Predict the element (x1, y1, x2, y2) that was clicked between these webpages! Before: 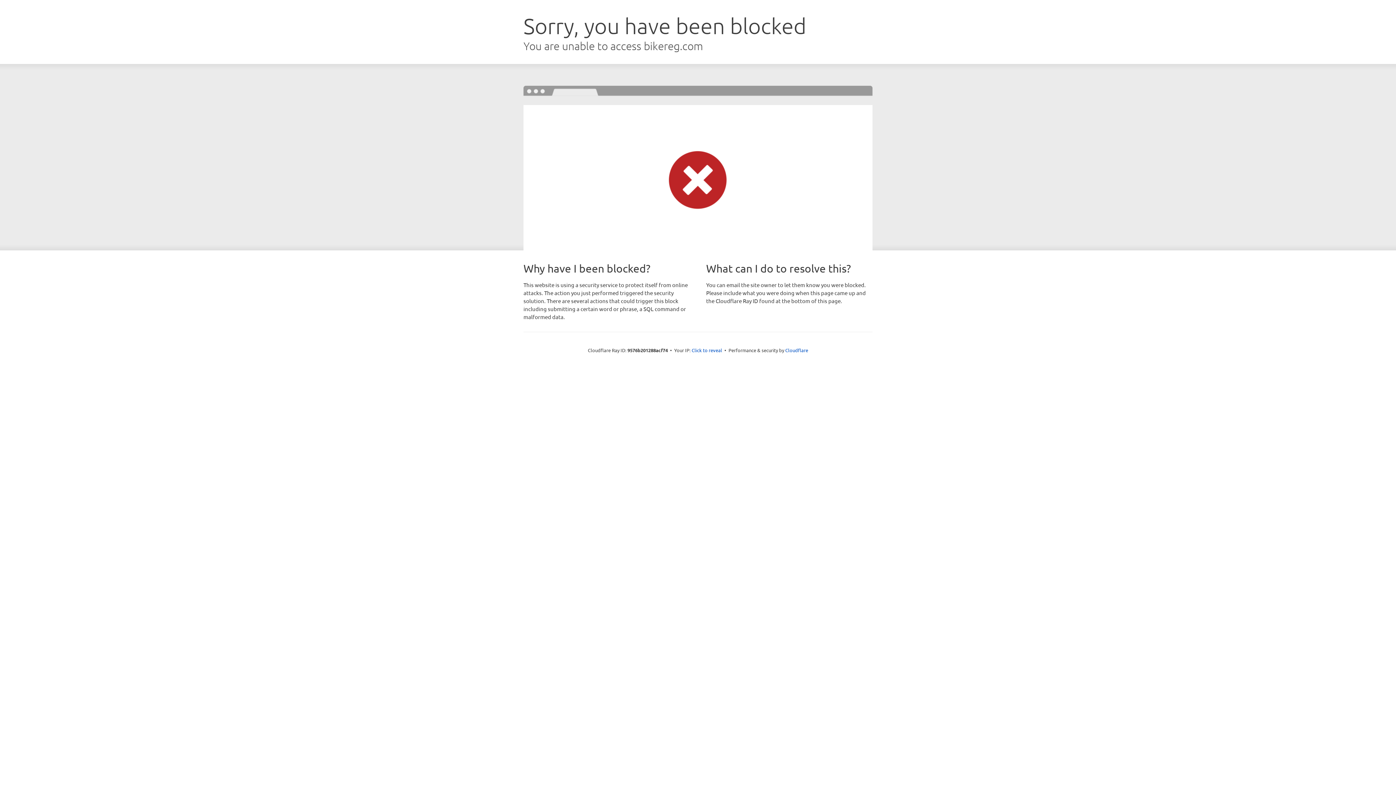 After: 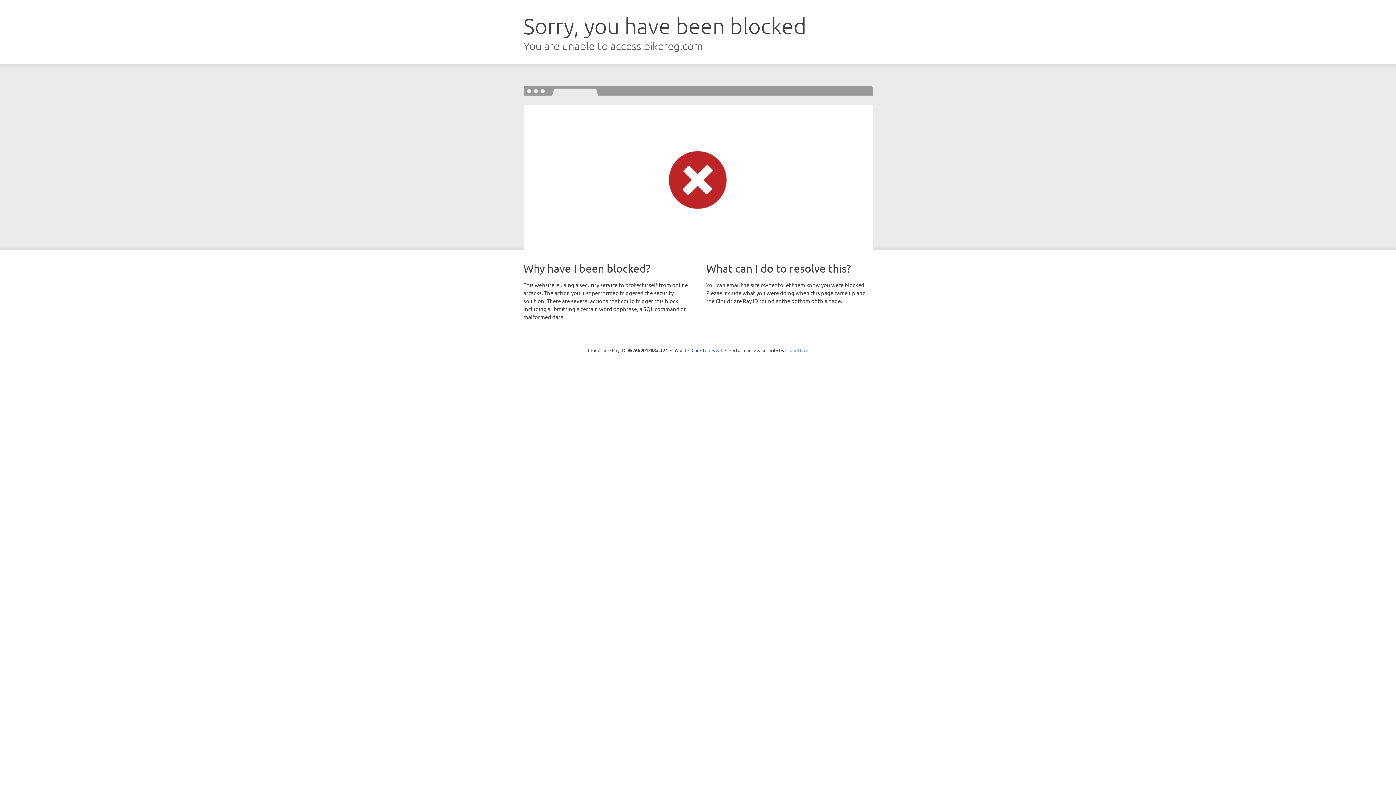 Action: label: Cloudflare bbox: (785, 347, 808, 353)